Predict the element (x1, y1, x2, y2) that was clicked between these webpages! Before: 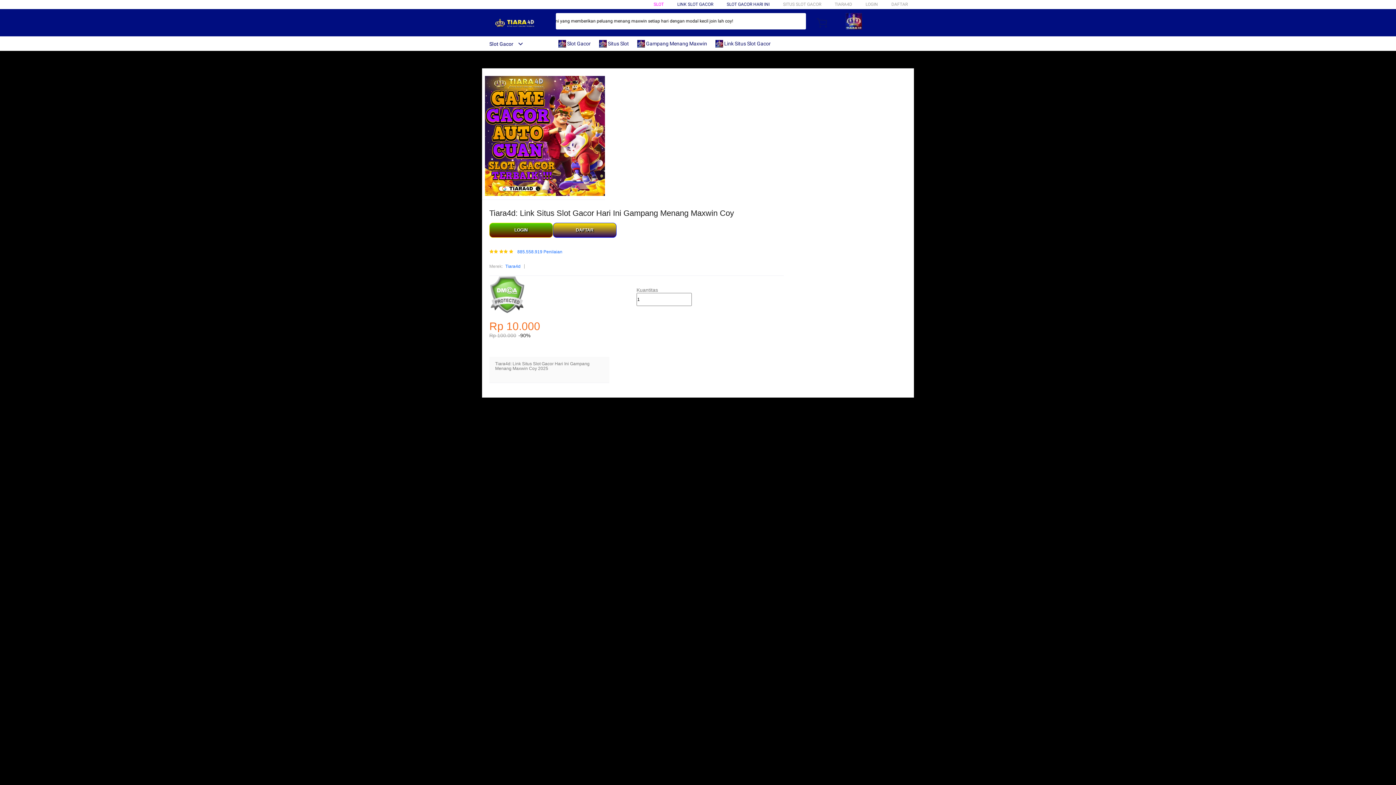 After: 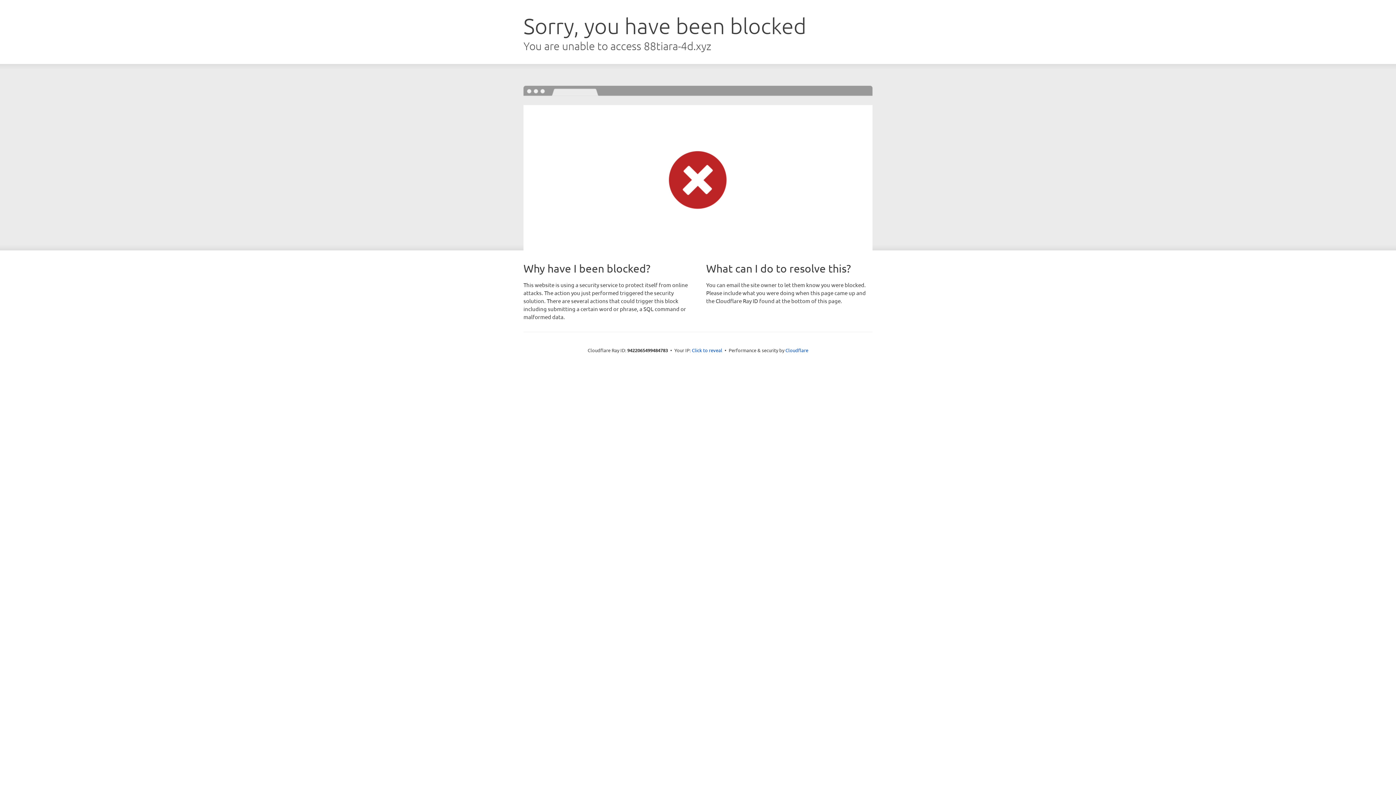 Action: label: DAFTAR bbox: (553, 223, 616, 237)